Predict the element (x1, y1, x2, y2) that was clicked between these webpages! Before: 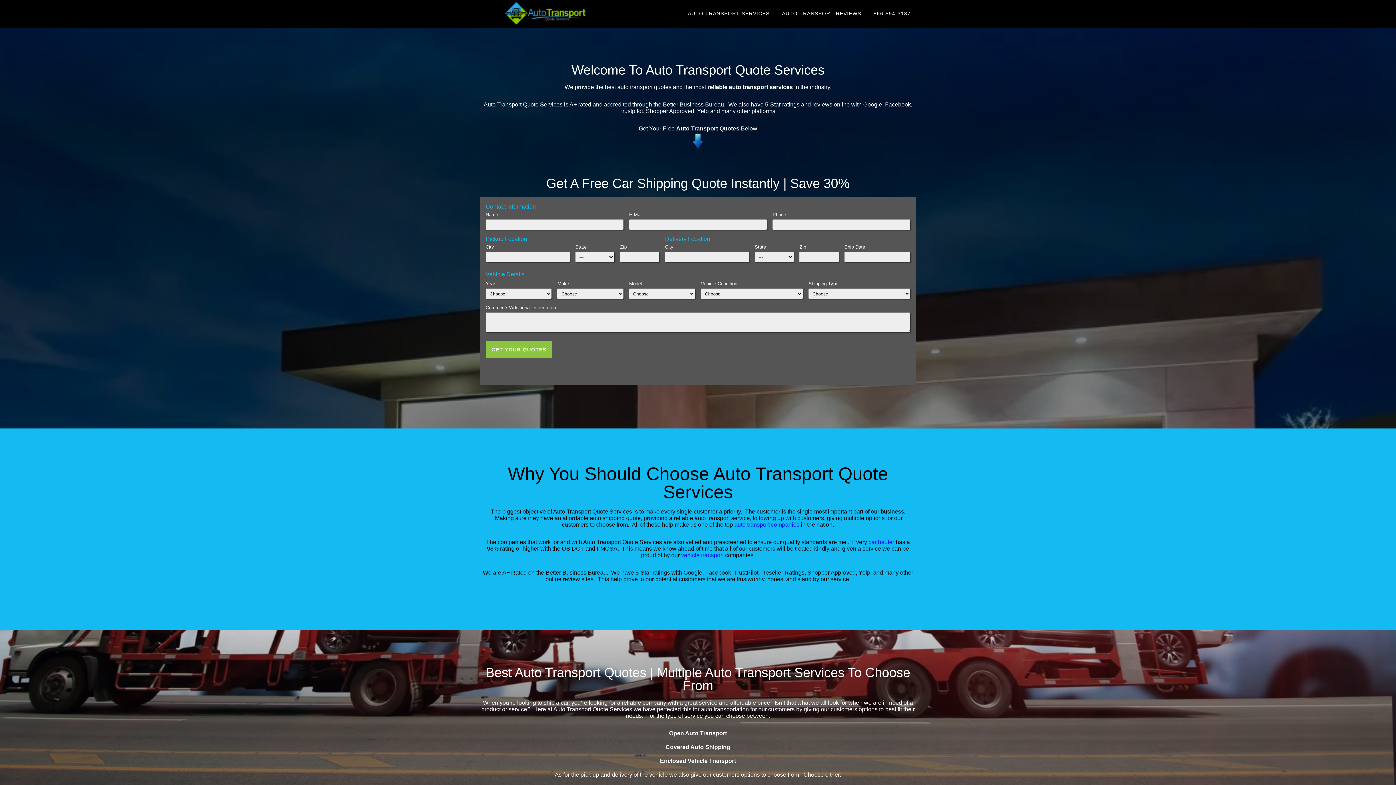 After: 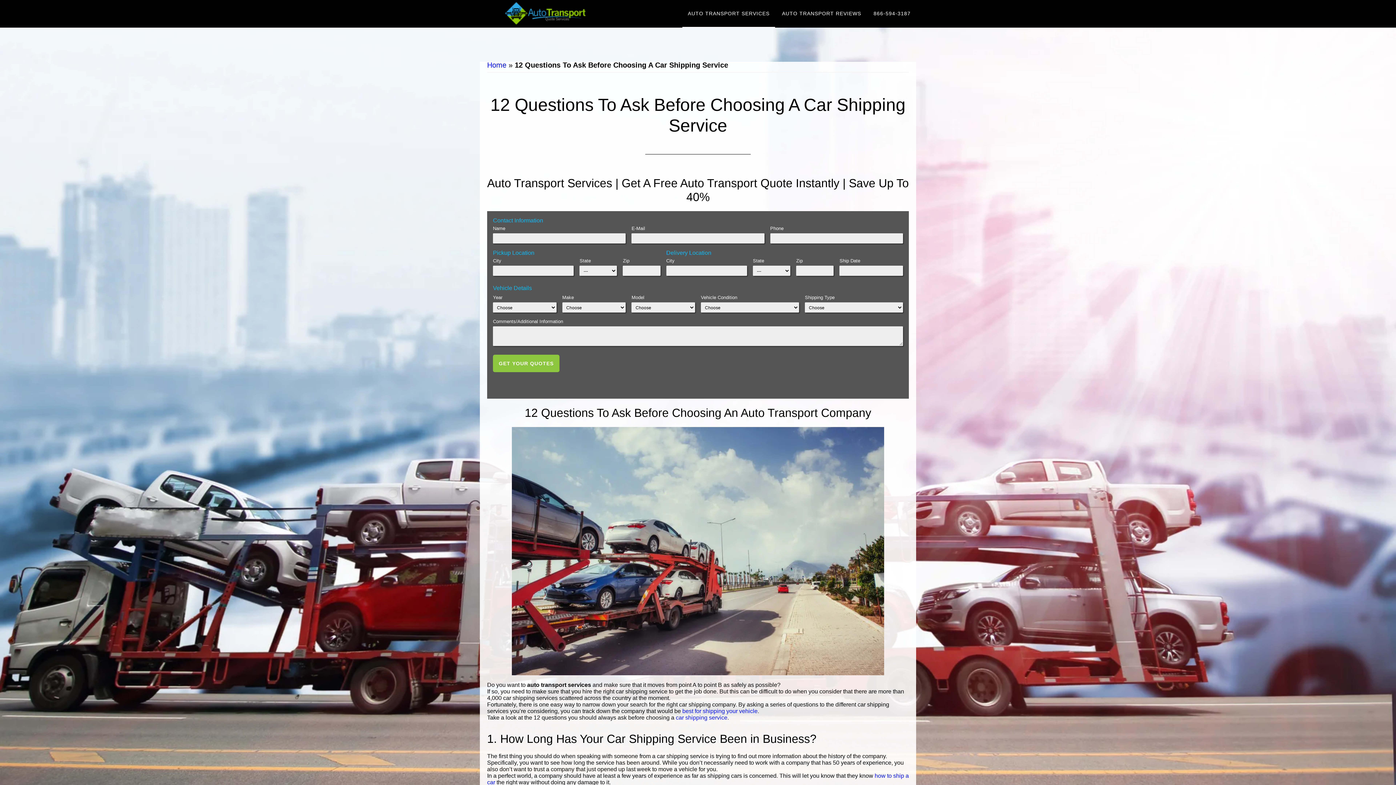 Action: bbox: (682, 0, 775, 27) label: AUTO TRANSPORT SERVICES